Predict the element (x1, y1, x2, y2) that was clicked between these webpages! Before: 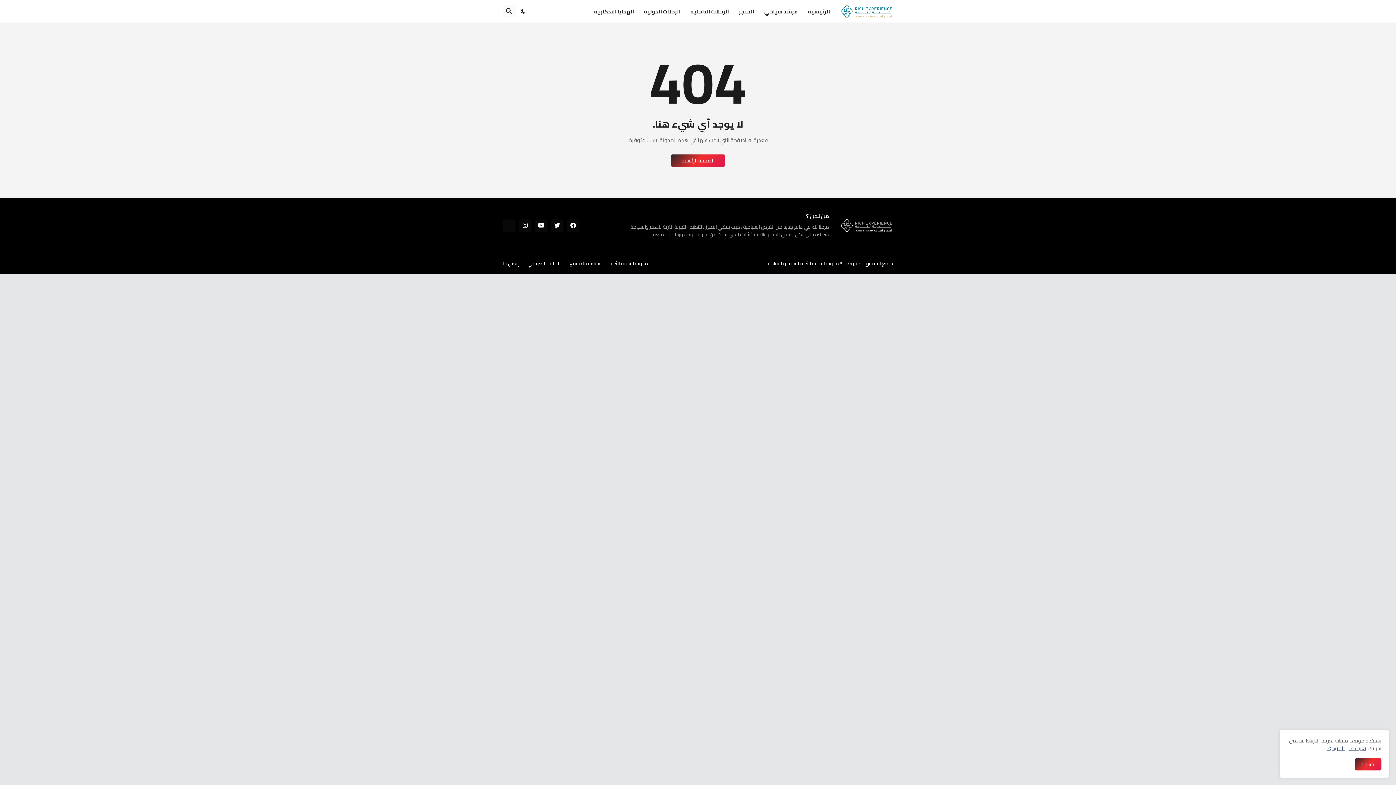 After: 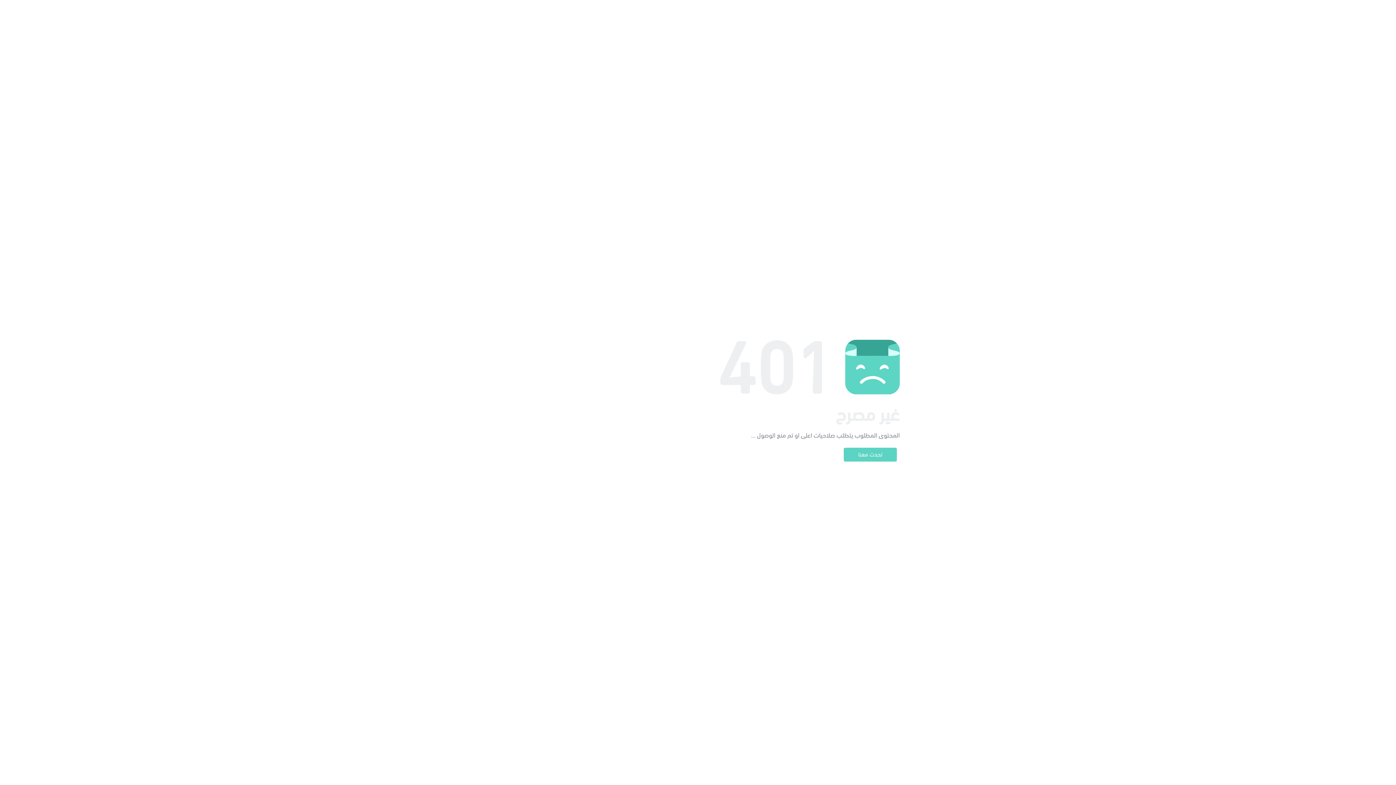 Action: label: الرحلات الداخلية bbox: (690, 0, 728, 22)